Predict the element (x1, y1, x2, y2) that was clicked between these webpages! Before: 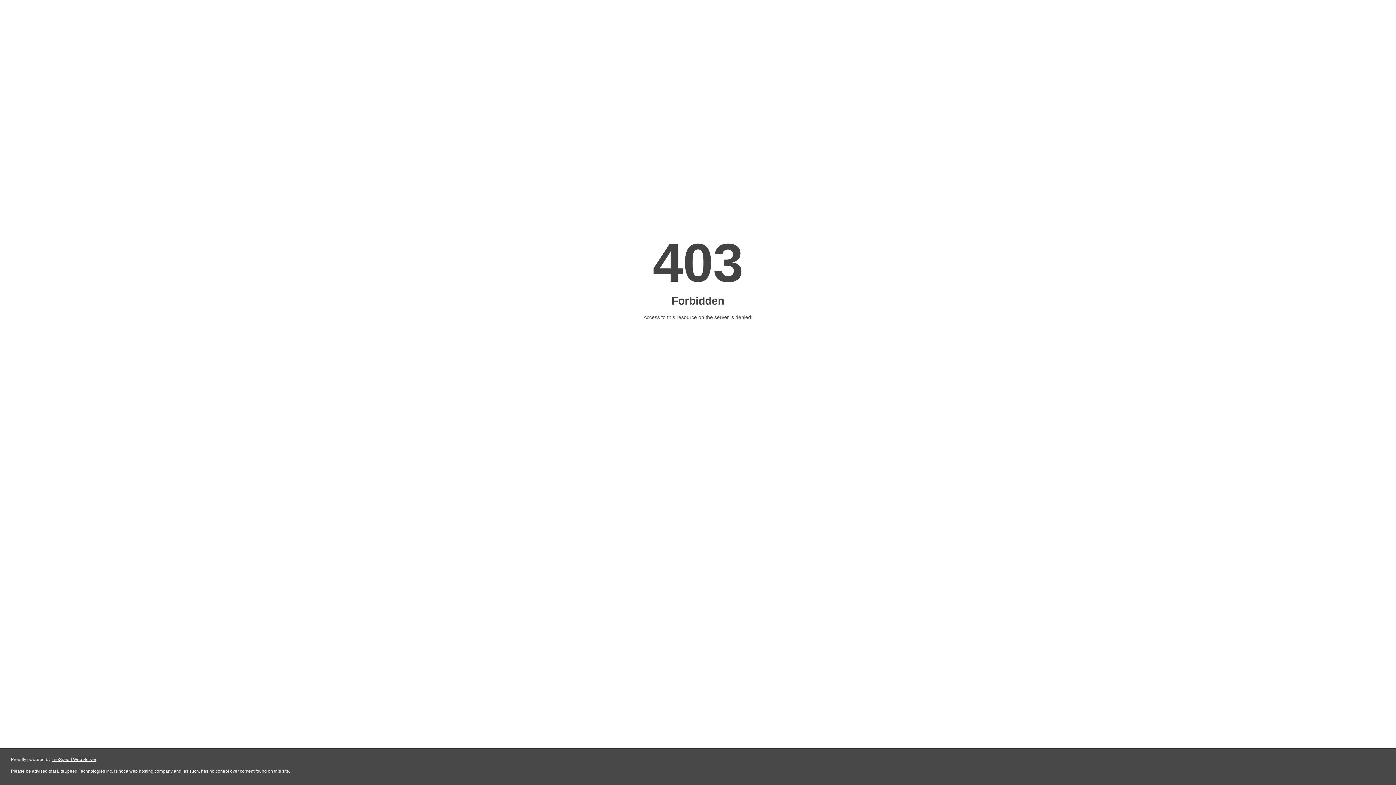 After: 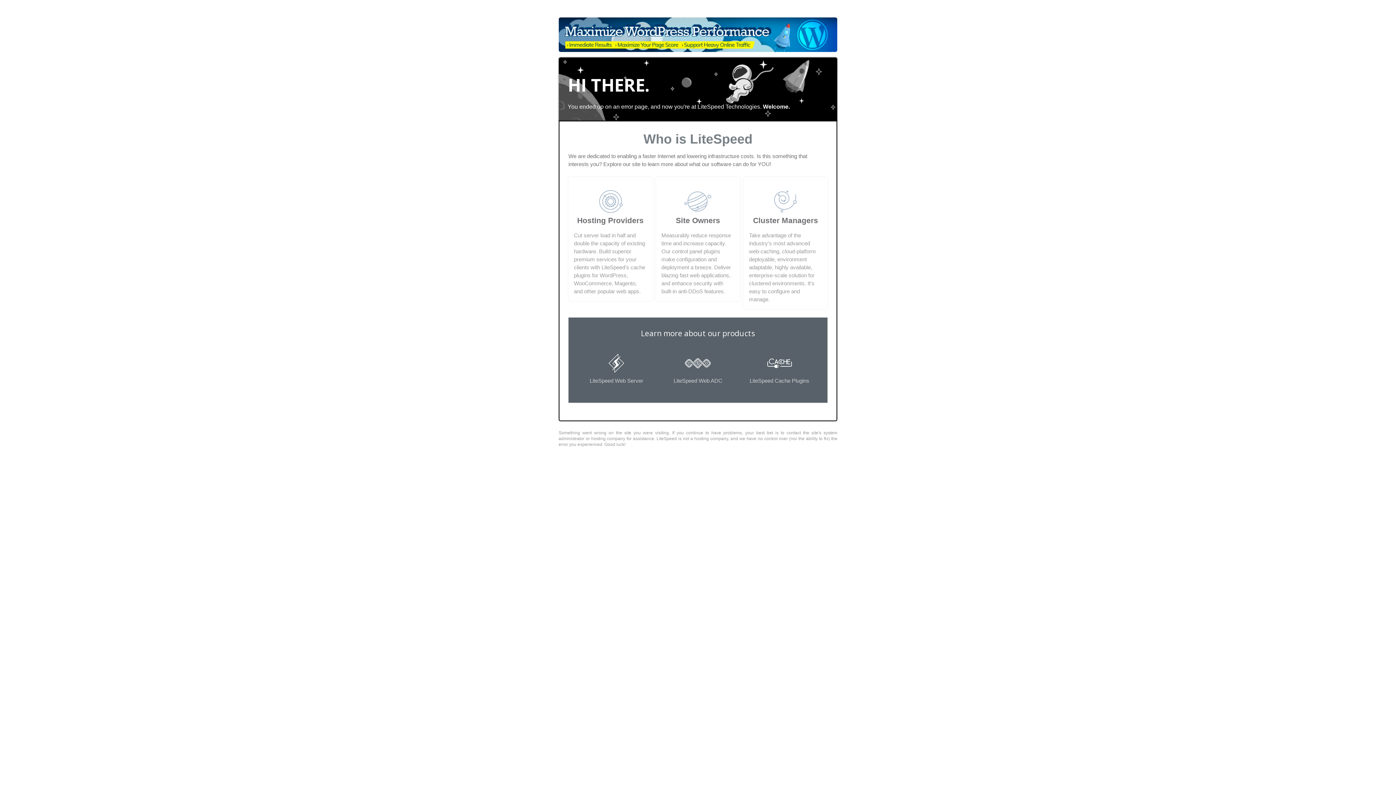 Action: label: LiteSpeed Web Server bbox: (51, 757, 96, 762)